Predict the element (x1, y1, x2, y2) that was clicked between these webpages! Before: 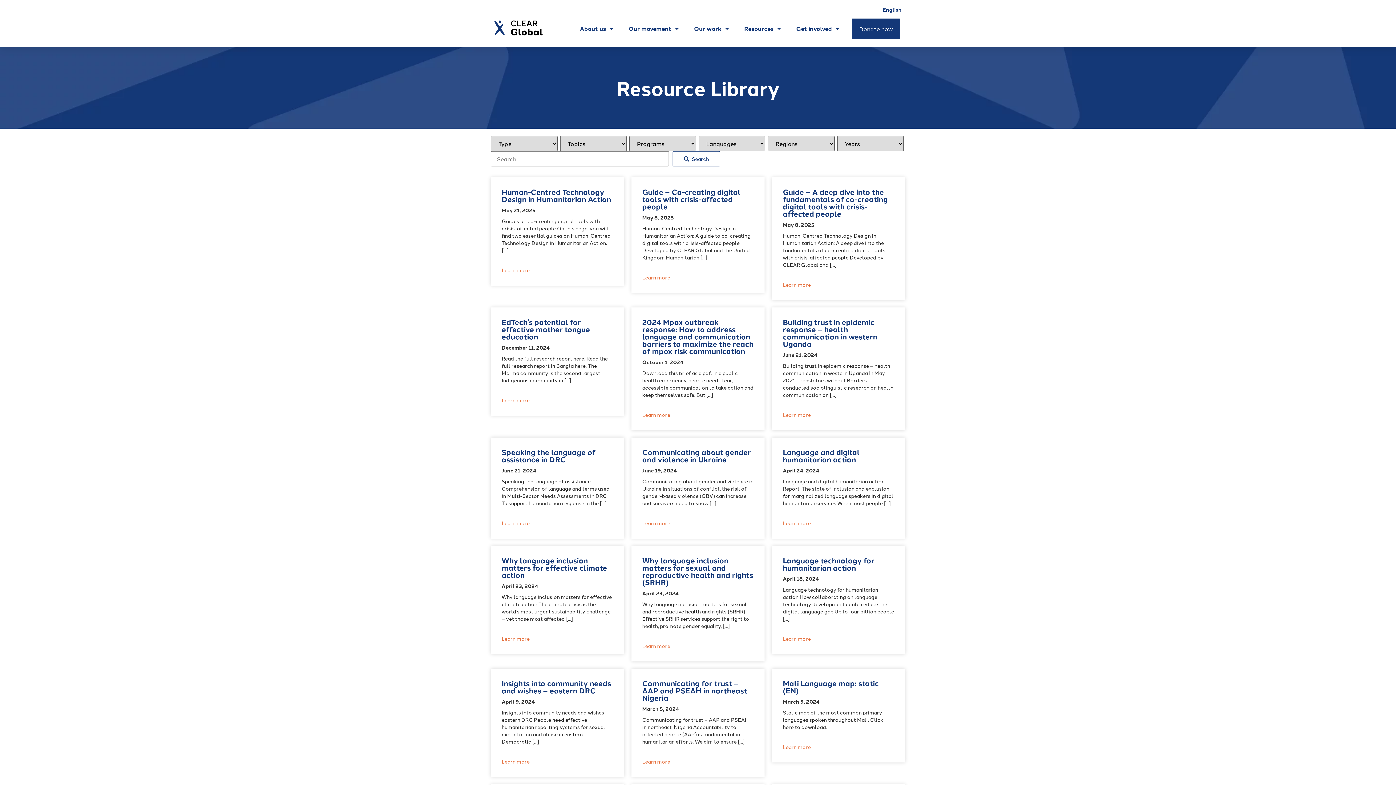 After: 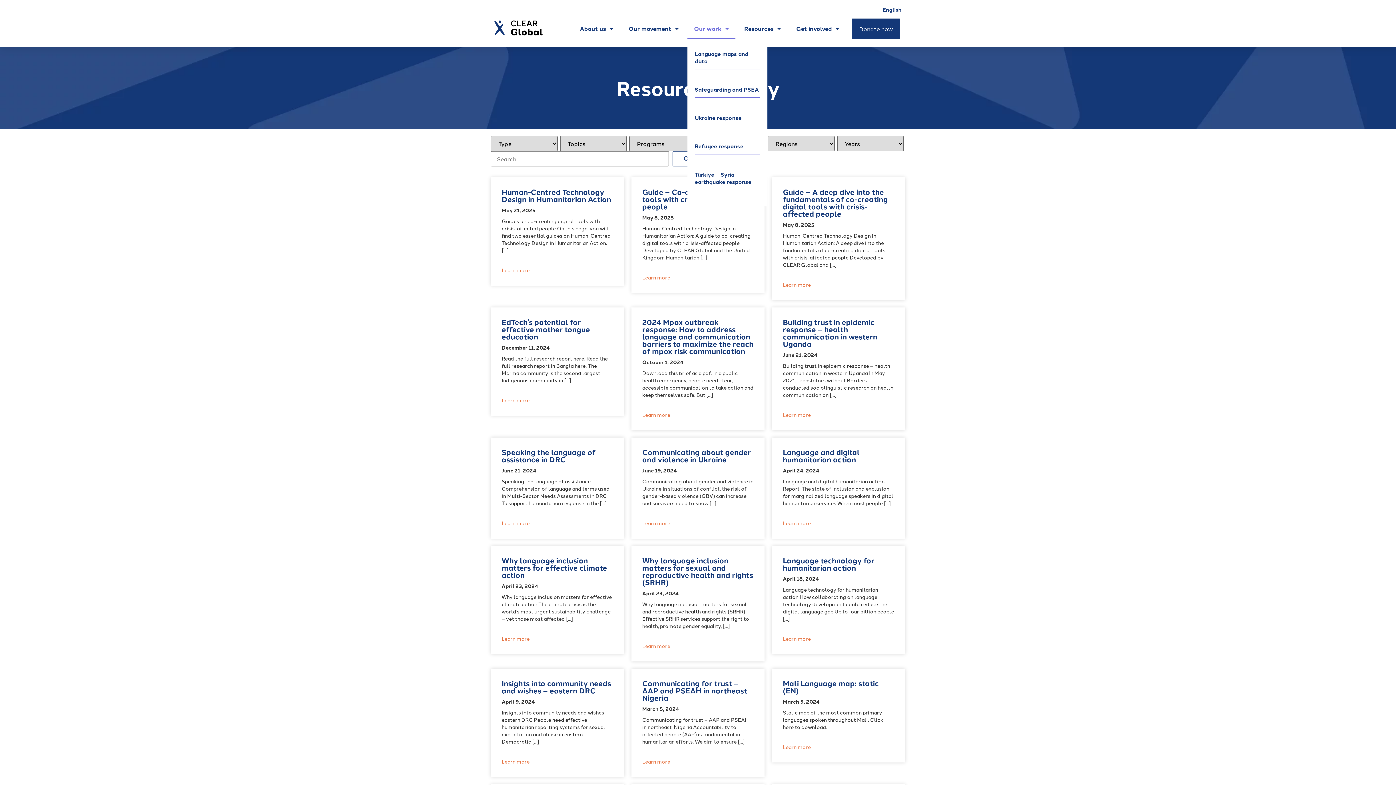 Action: bbox: (687, 18, 735, 39) label: Our work